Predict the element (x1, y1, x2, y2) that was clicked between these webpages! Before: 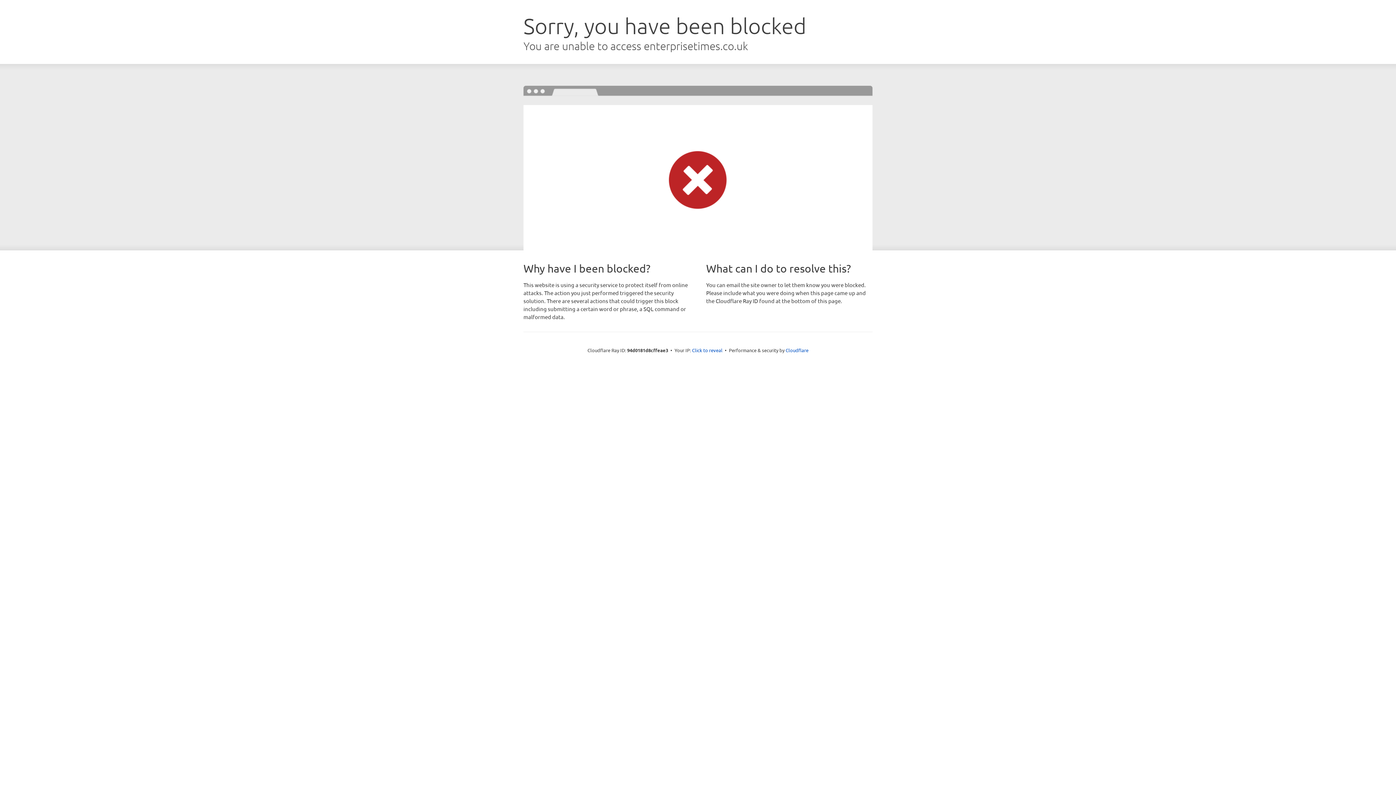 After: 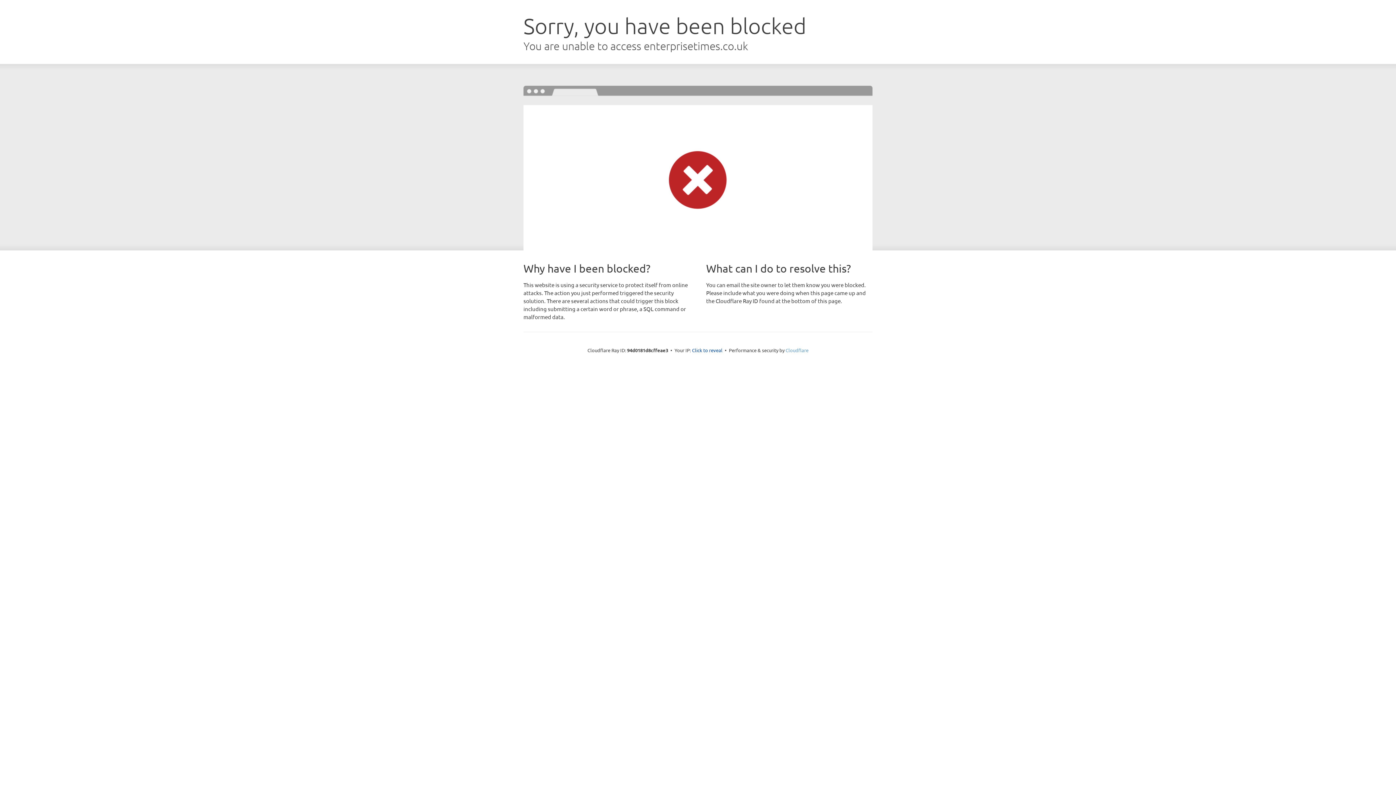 Action: bbox: (785, 347, 808, 353) label: Cloudflare